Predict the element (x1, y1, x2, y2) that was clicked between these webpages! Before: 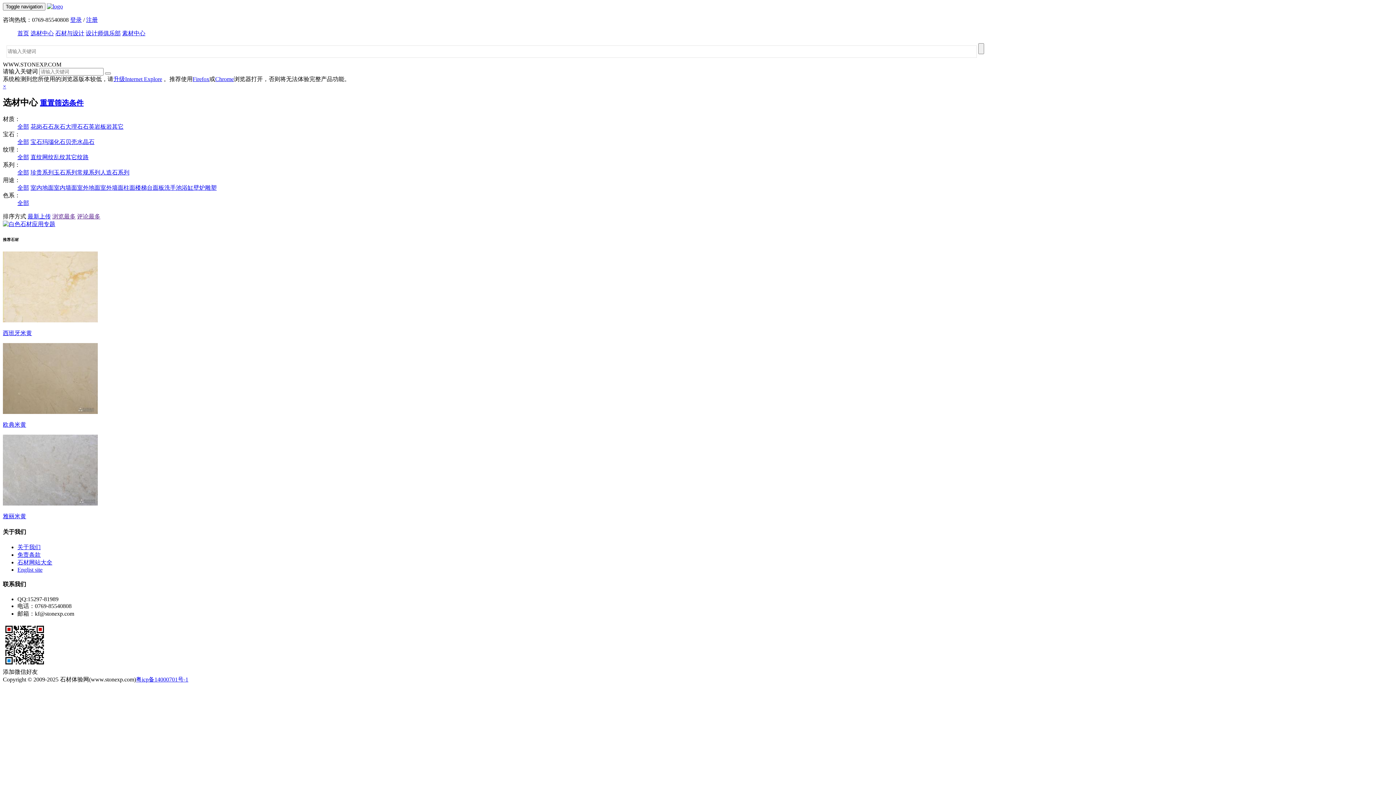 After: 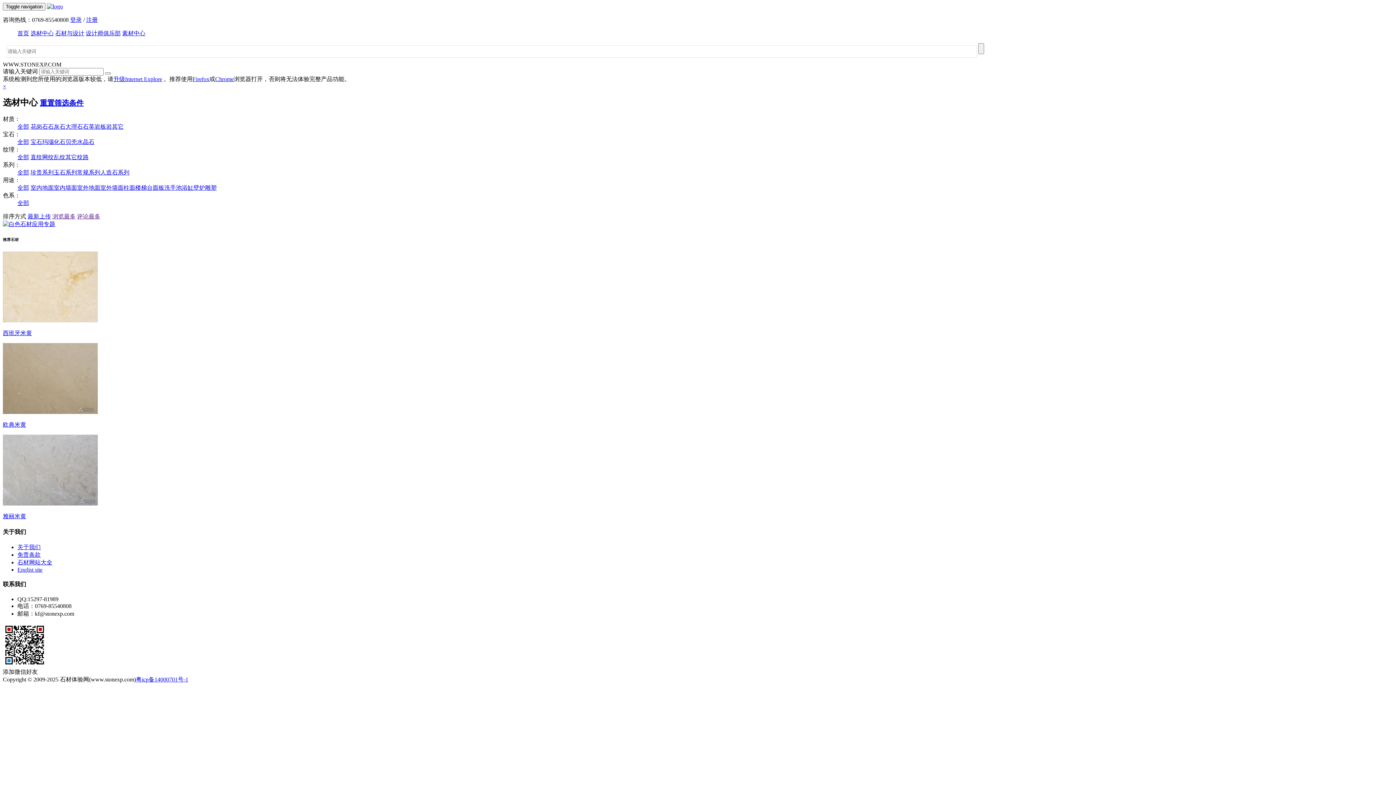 Action: bbox: (100, 169, 129, 175) label: 人造石系列